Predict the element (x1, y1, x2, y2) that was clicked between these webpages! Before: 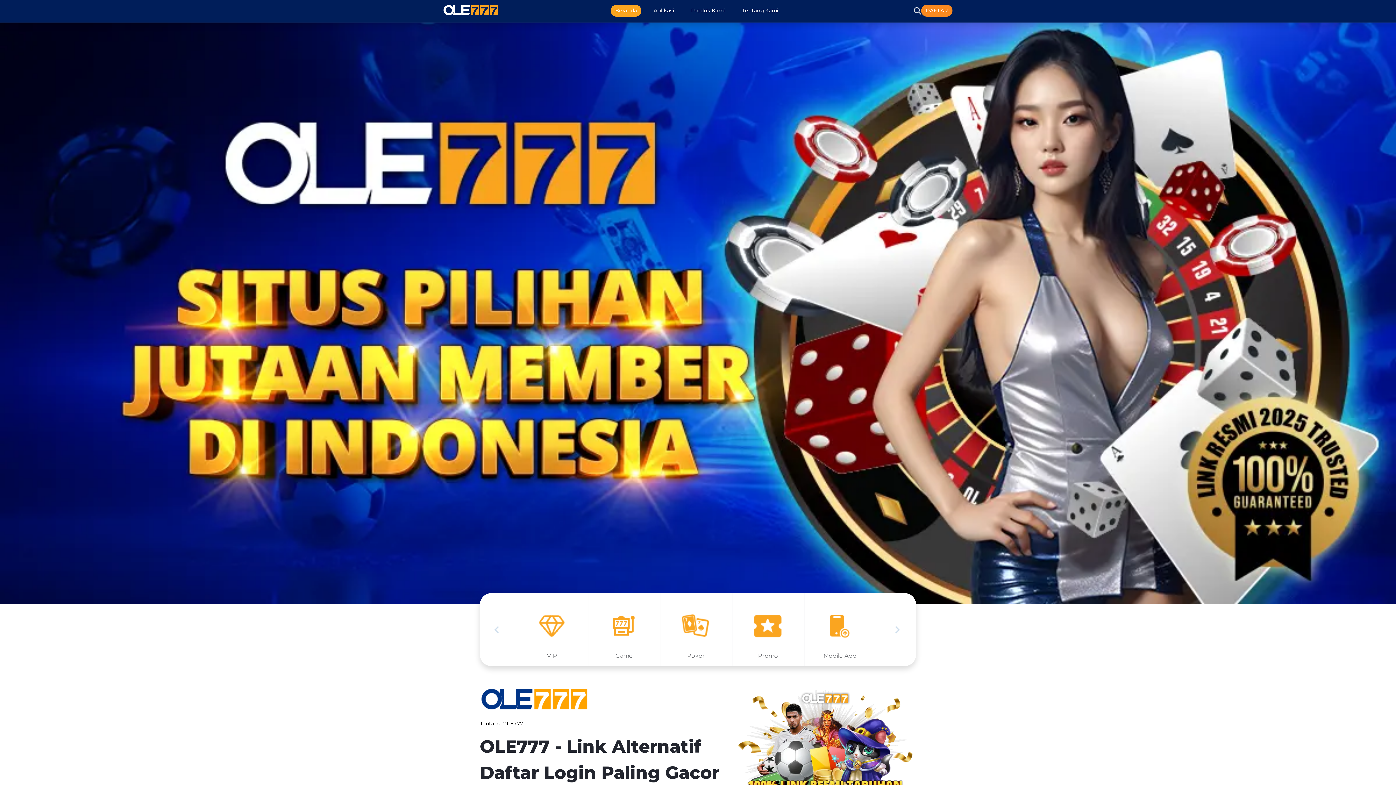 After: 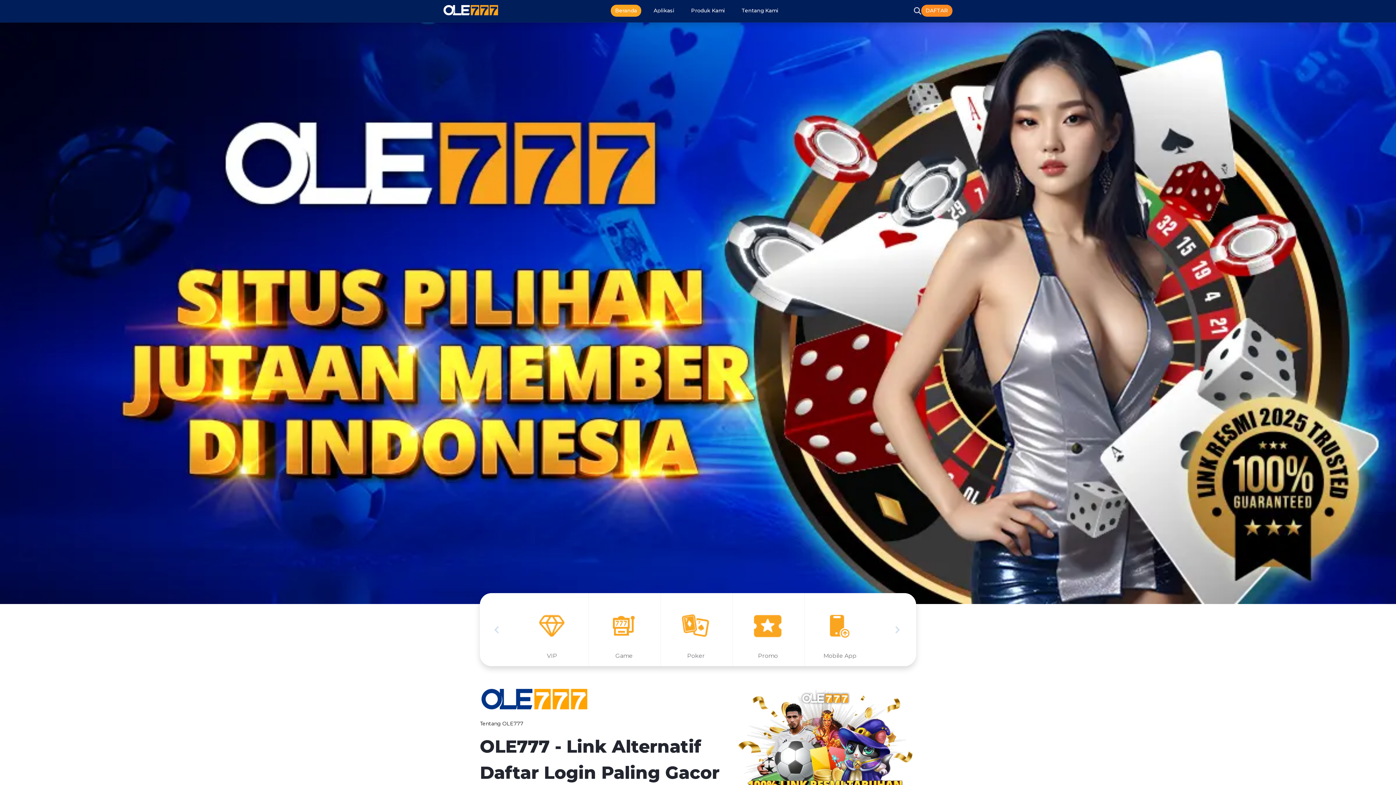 Action: bbox: (889, 623, 905, 636)